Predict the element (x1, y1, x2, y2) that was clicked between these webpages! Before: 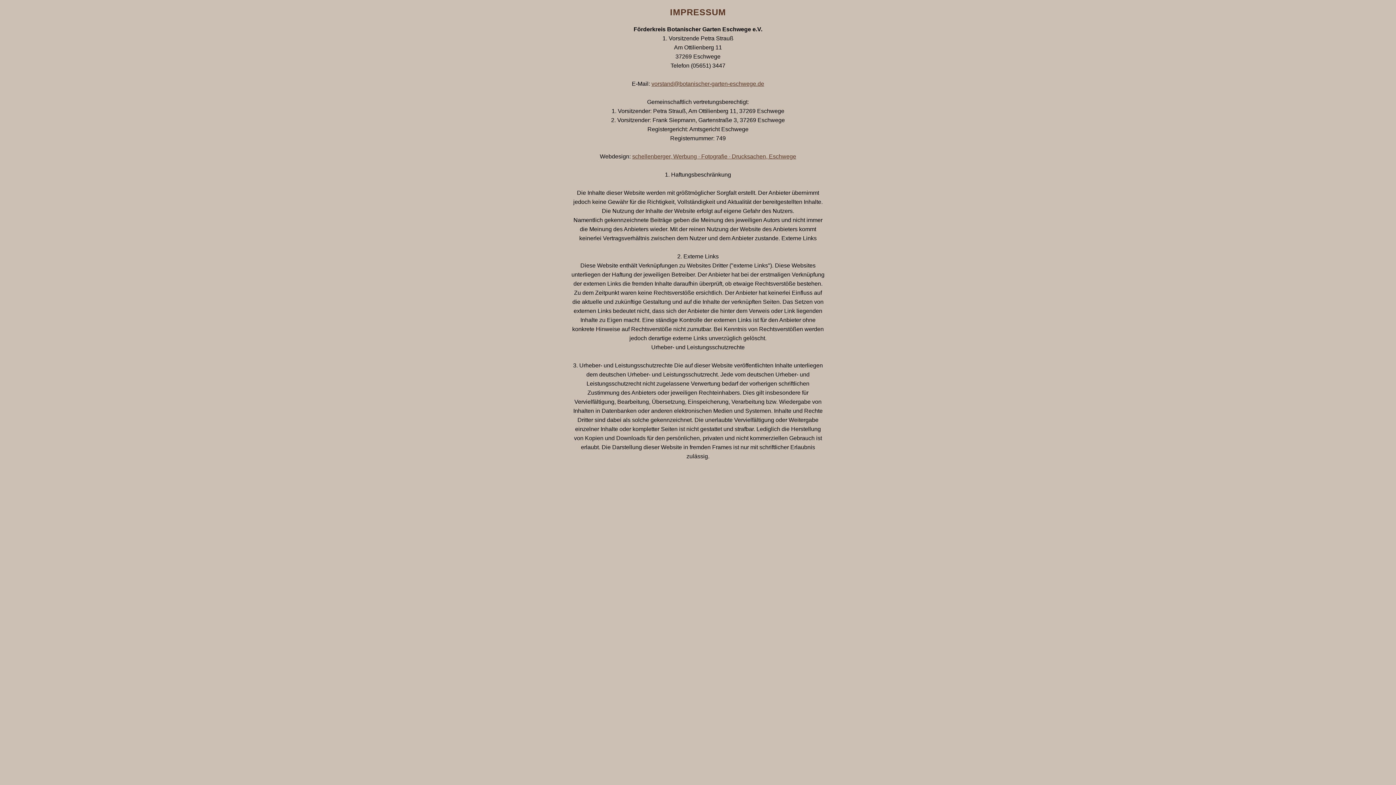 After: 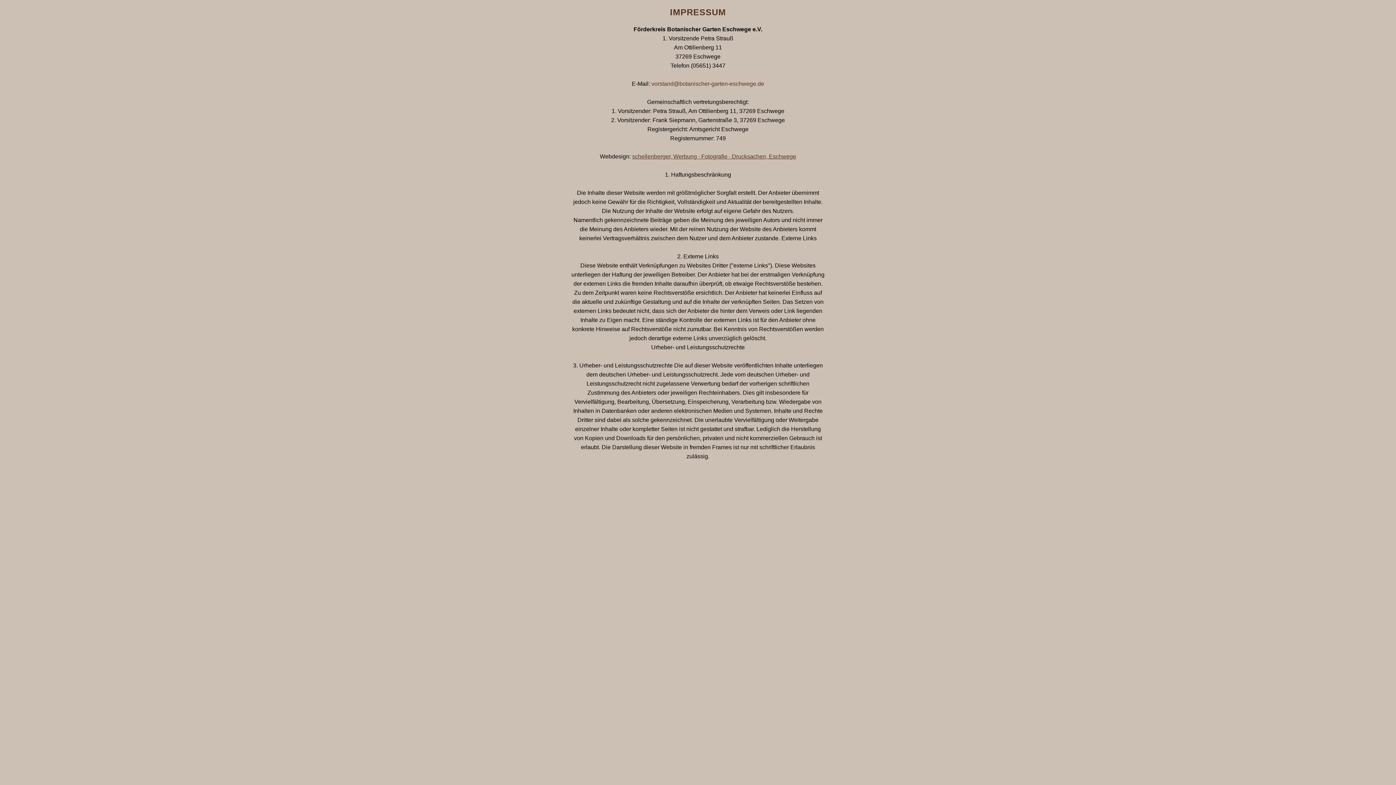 Action: label: vorstand@botanischer-garten-eschwege.de bbox: (651, 80, 764, 86)